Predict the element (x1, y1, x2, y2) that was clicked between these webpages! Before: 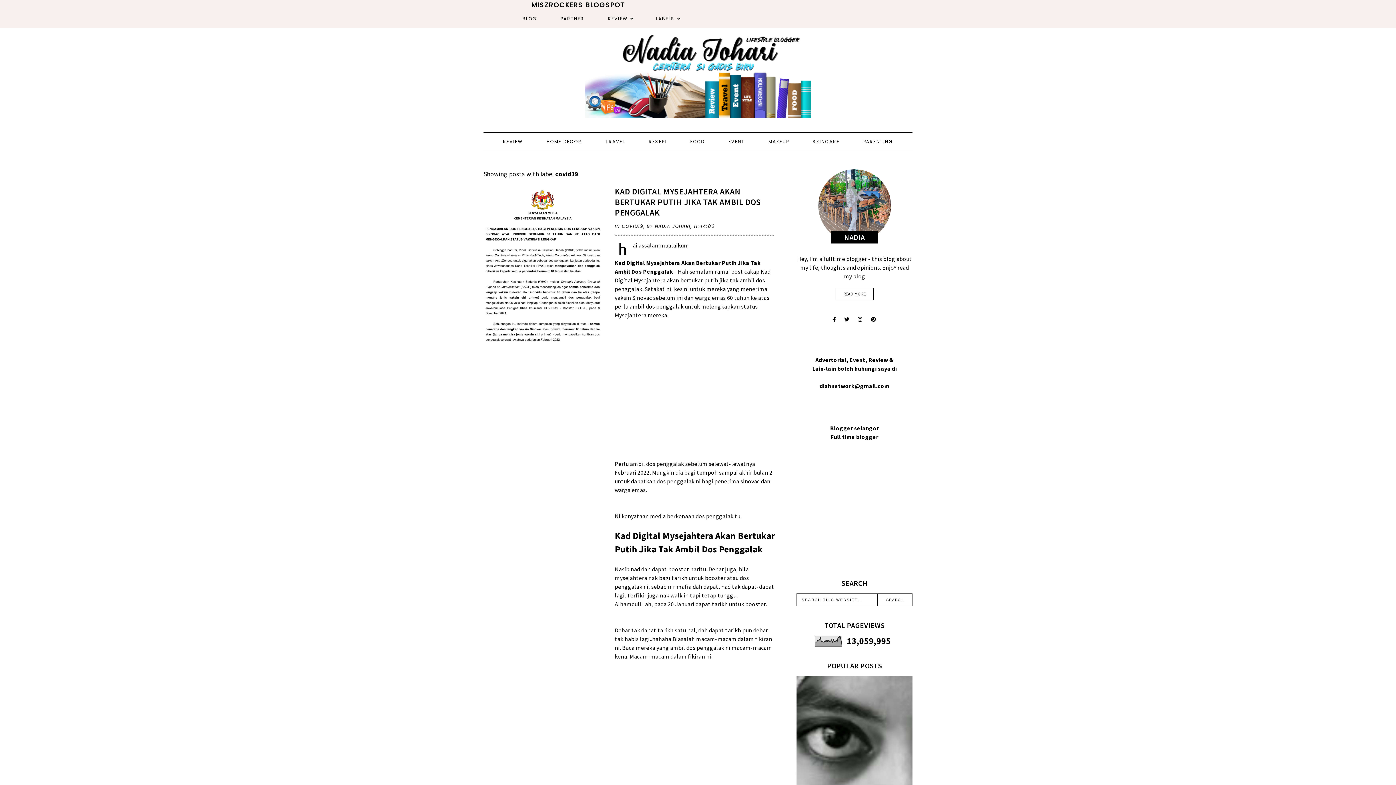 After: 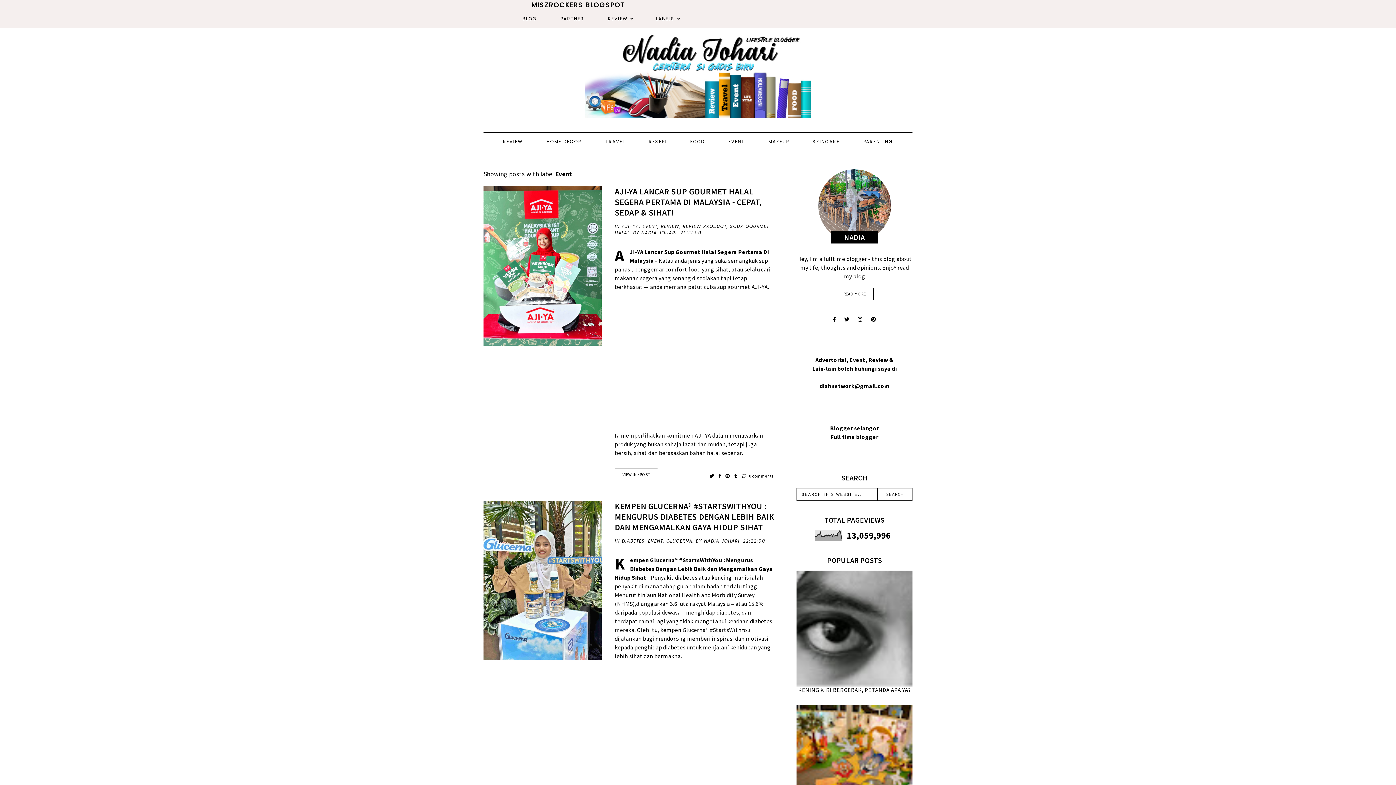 Action: label: EVENT bbox: (728, 138, 744, 144)